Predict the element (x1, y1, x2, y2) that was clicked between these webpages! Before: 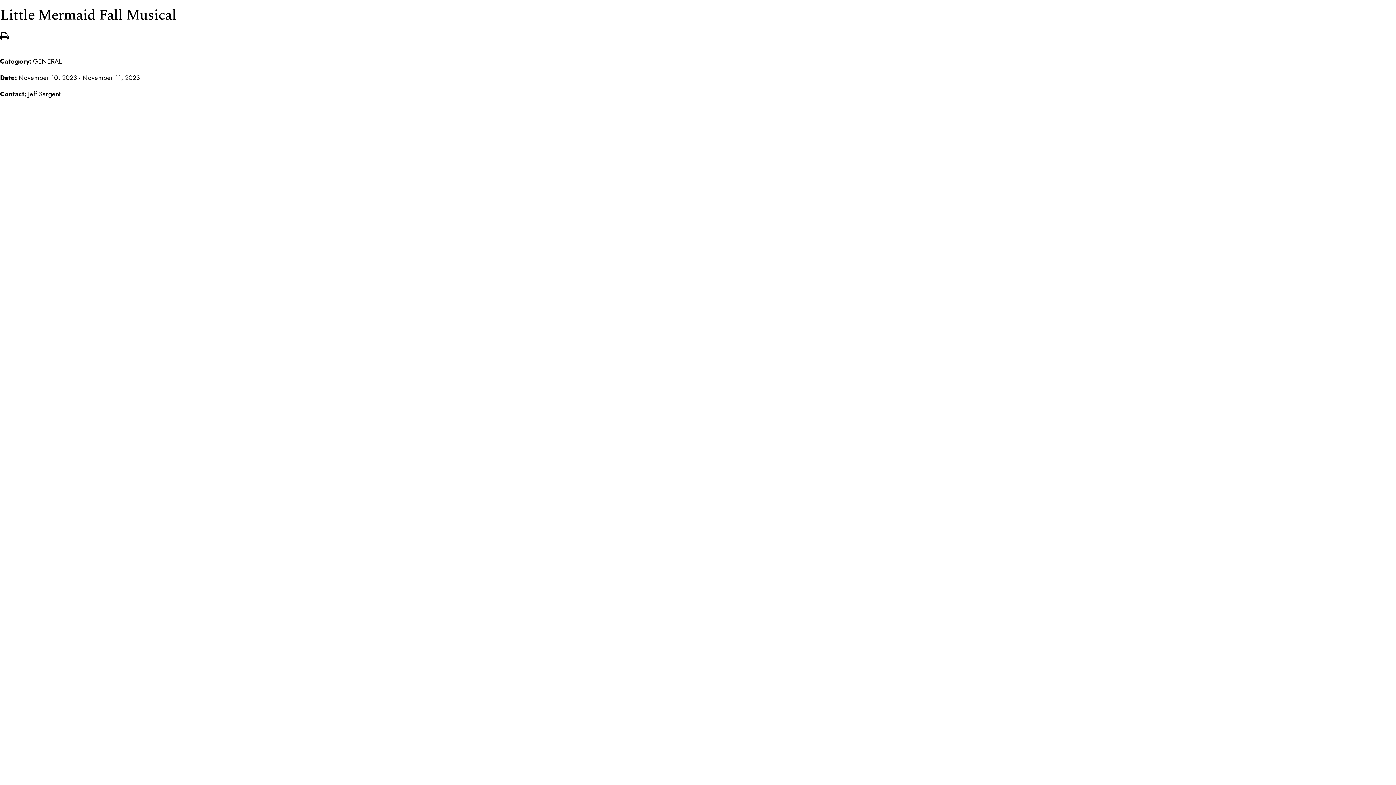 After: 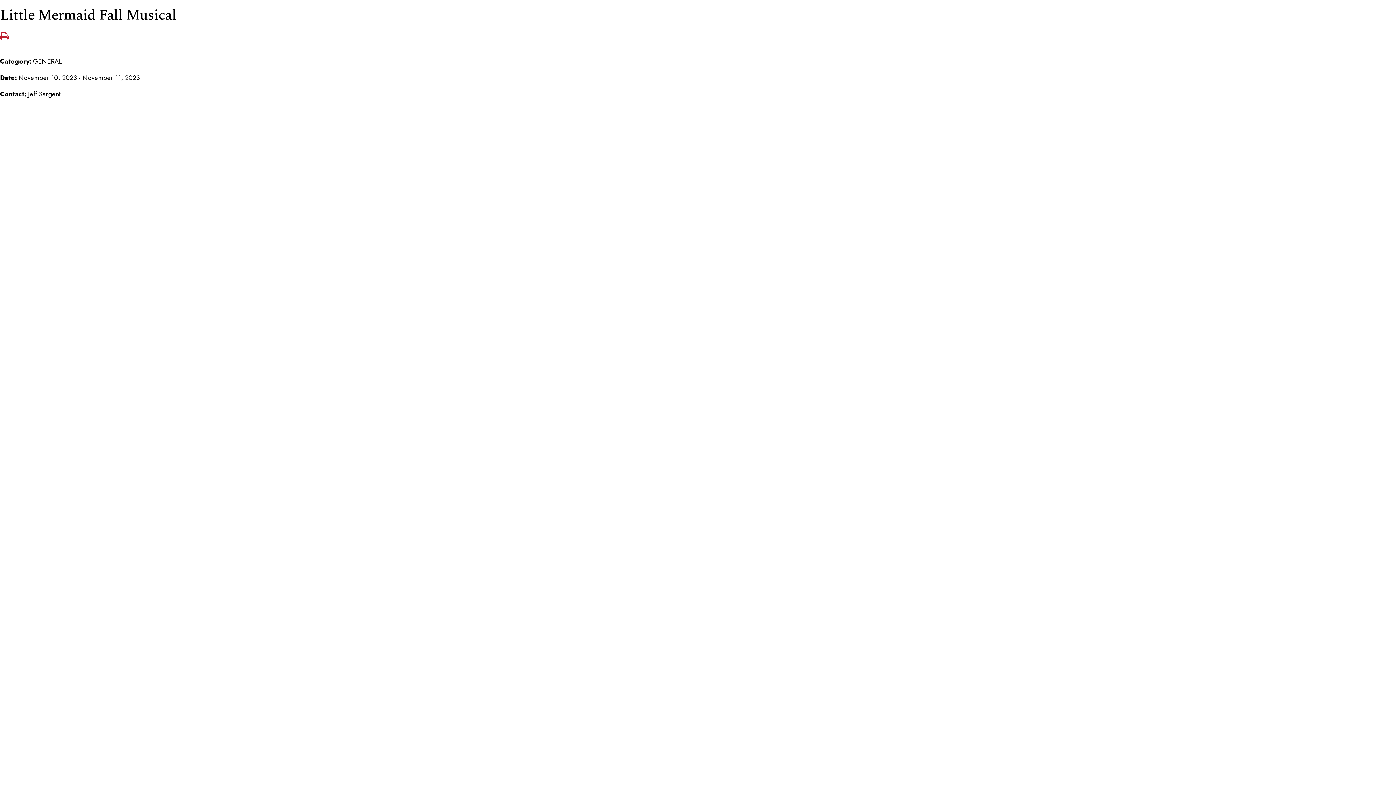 Action: bbox: (0, 31, 8, 42)